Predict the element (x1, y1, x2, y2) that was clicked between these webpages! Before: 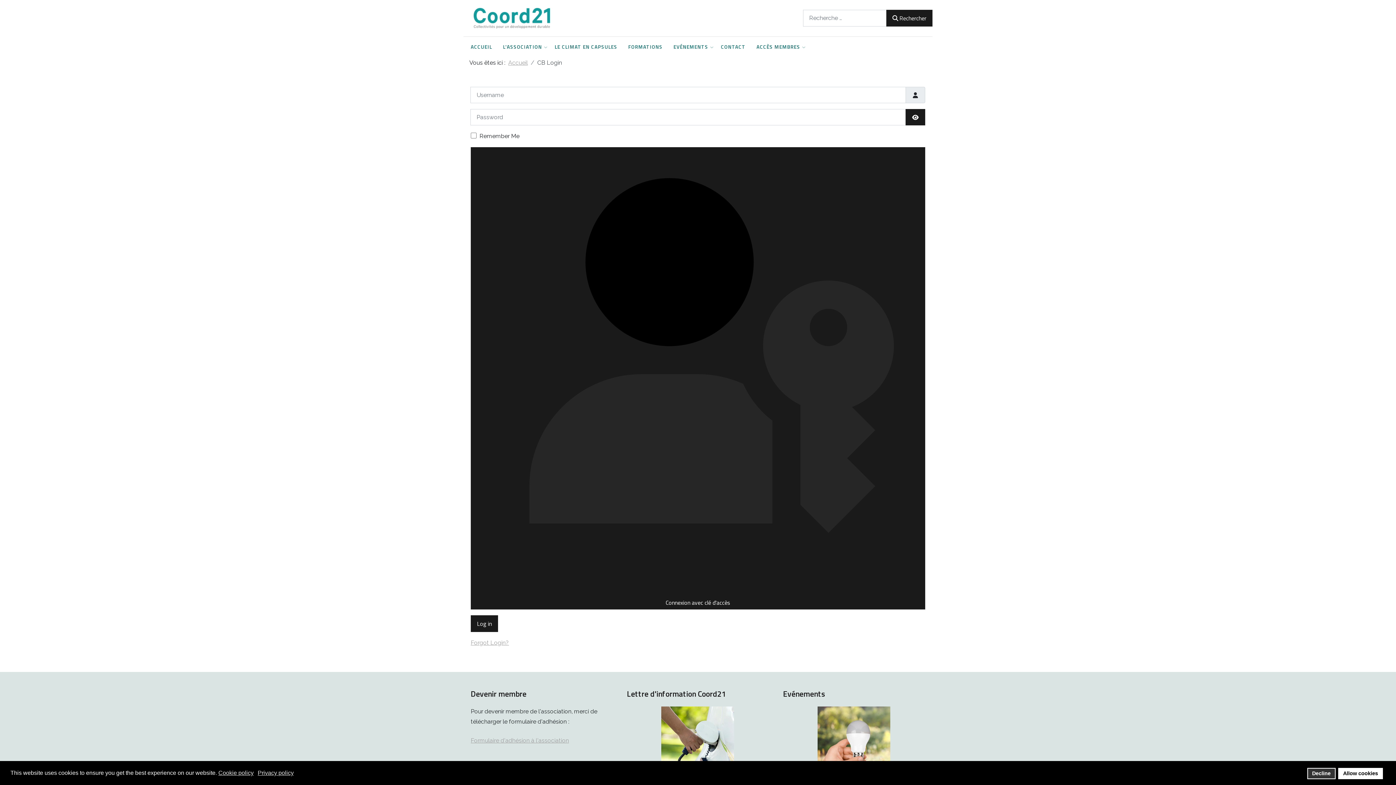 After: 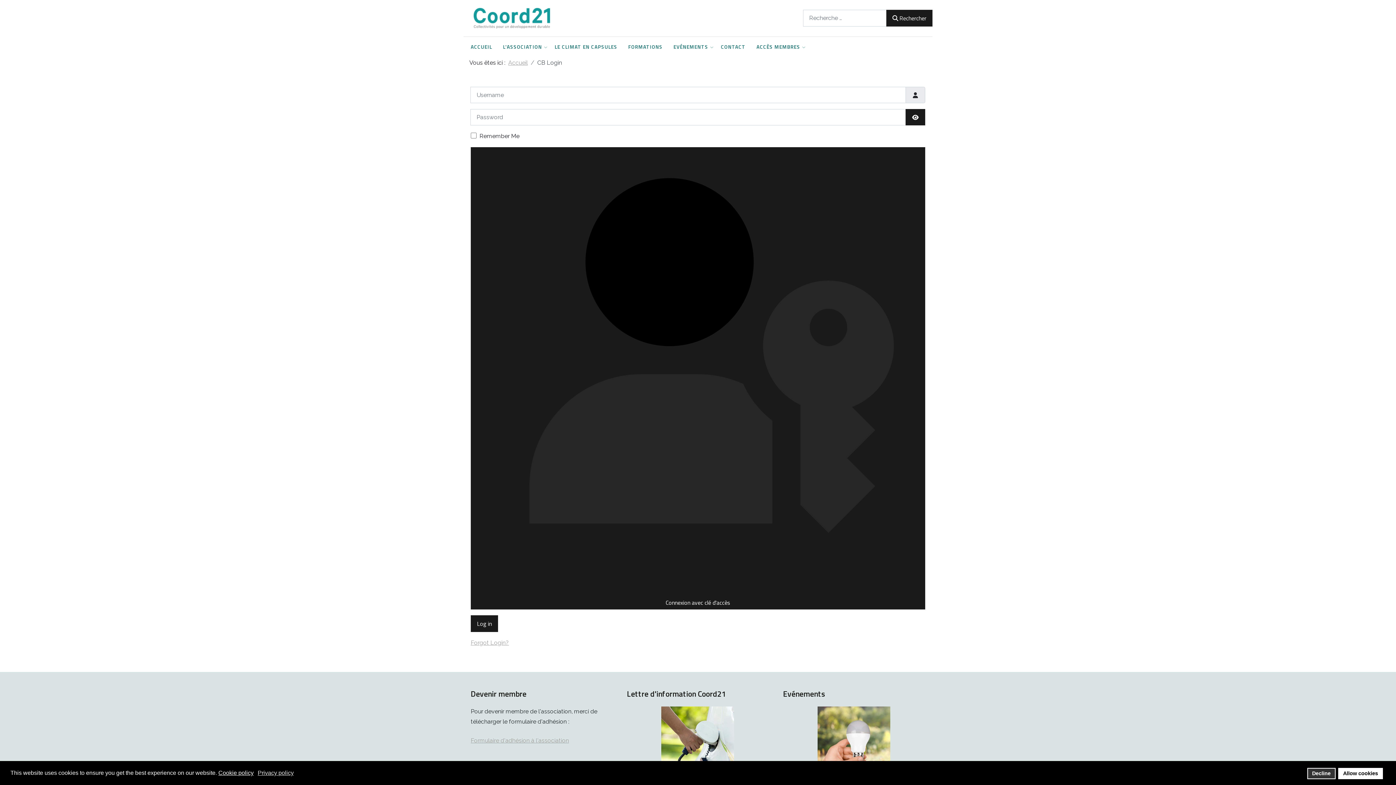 Action: label: Cookie policy bbox: (218, 769, 254, 777)